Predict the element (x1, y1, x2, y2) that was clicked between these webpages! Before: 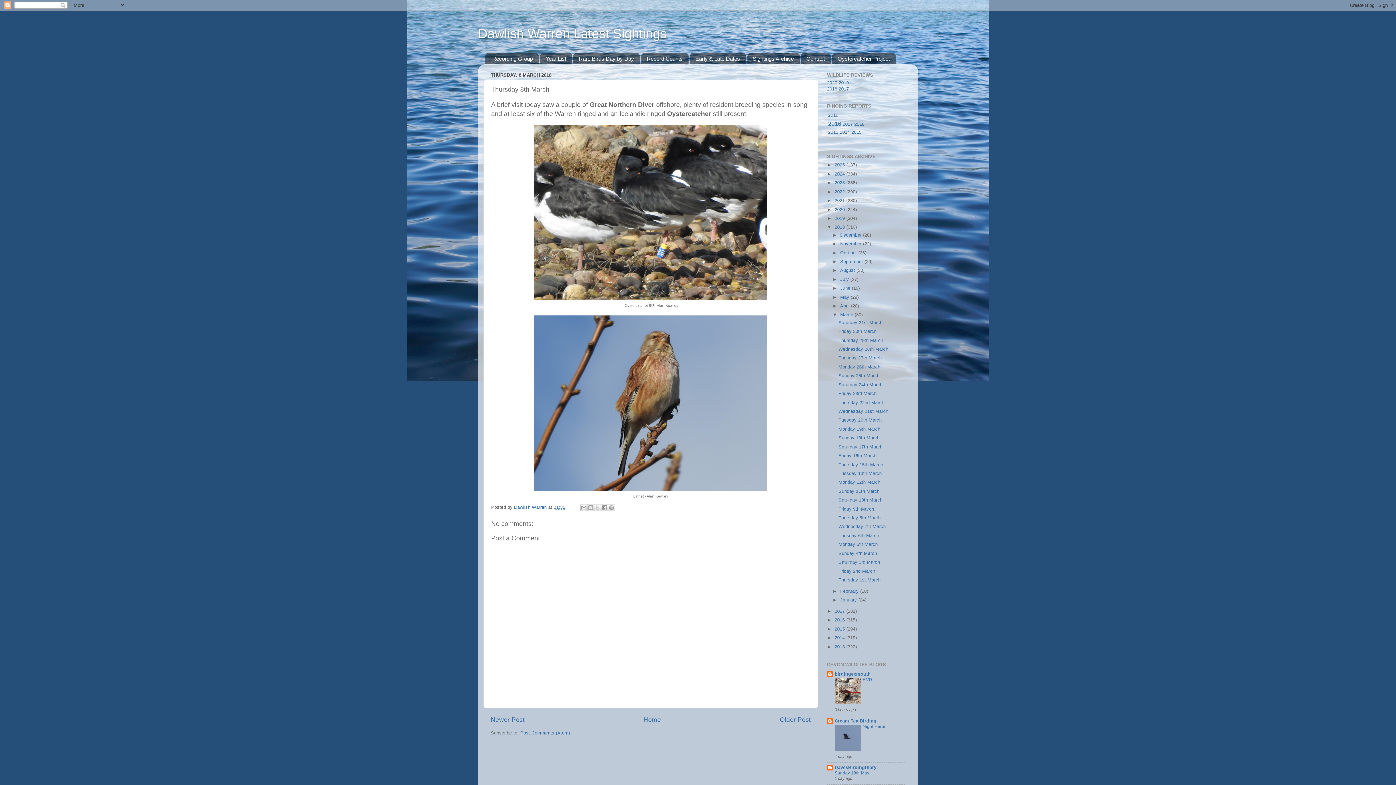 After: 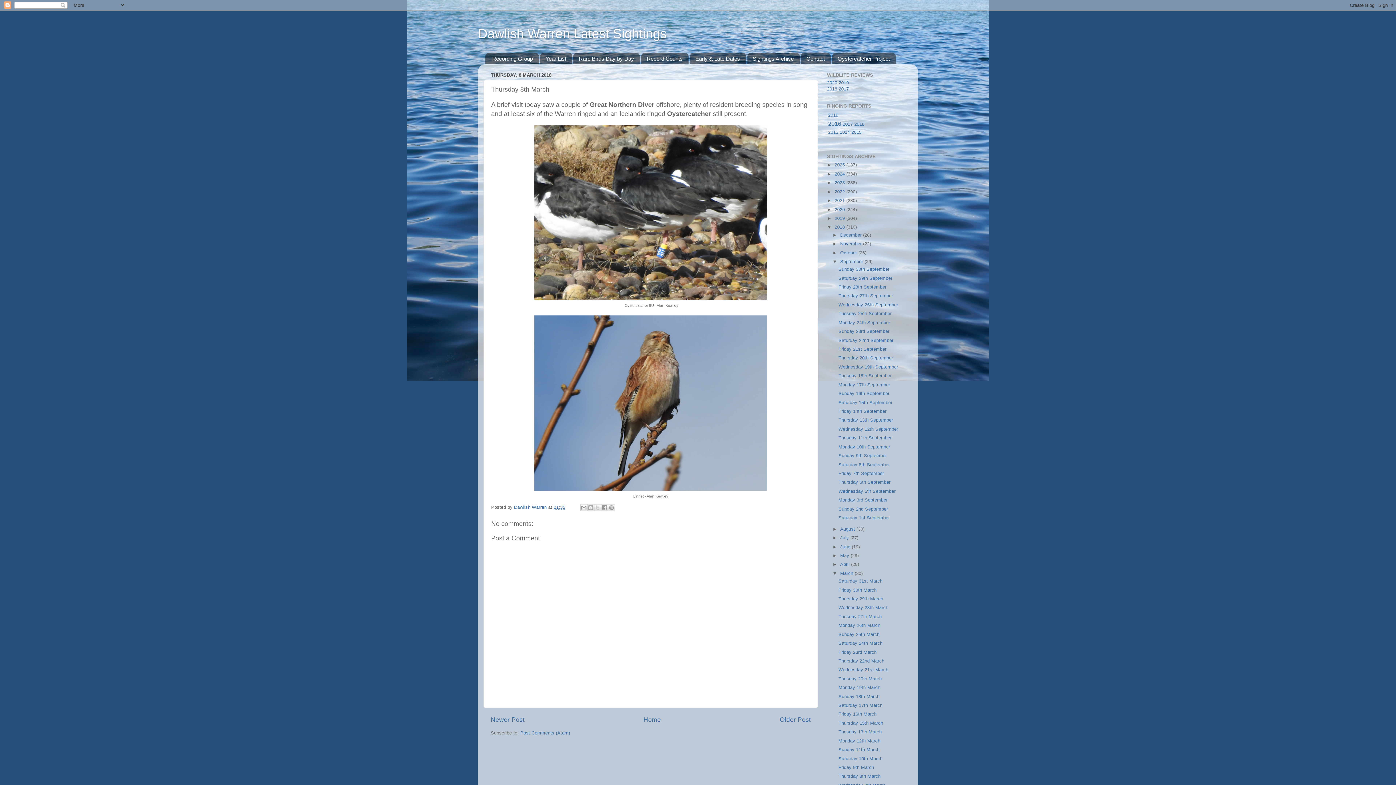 Action: label: ►   bbox: (832, 259, 840, 264)